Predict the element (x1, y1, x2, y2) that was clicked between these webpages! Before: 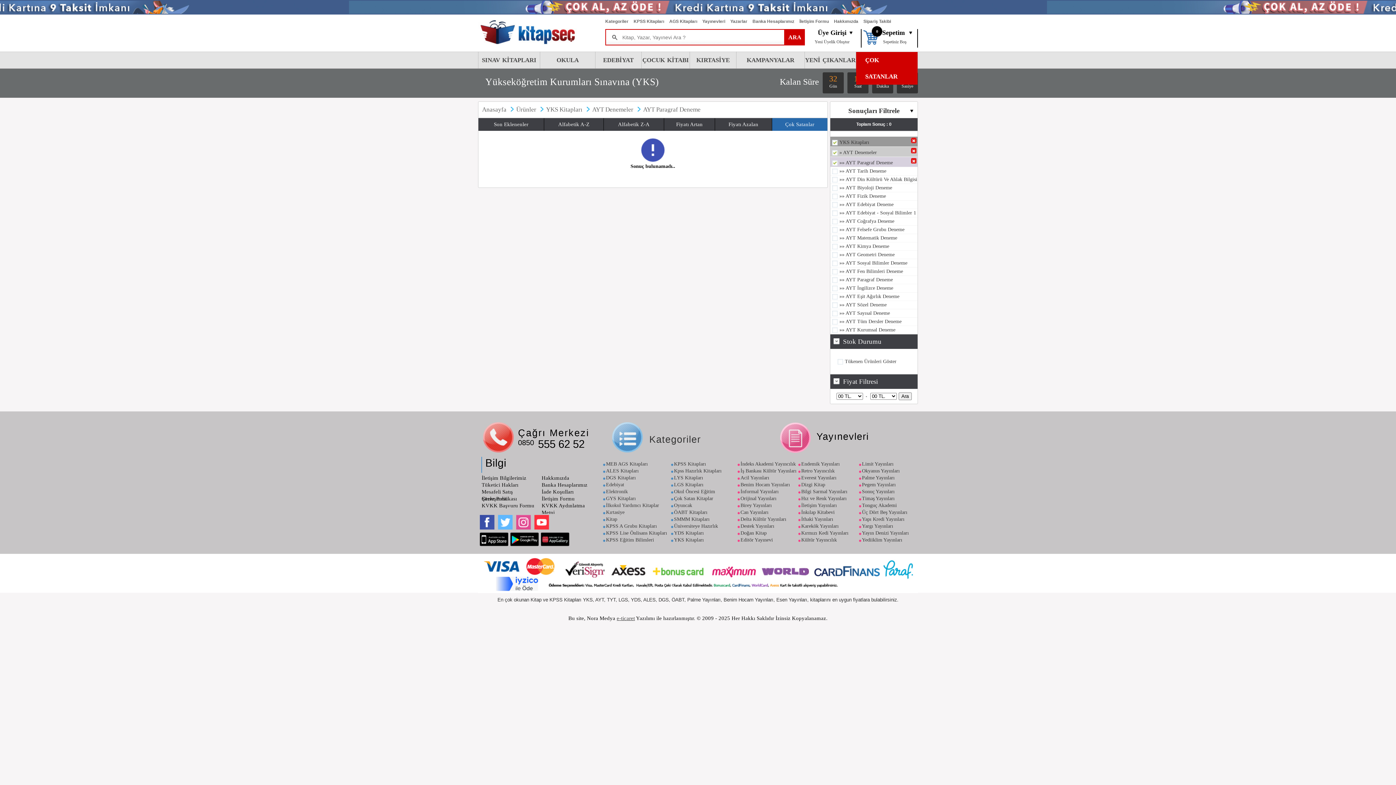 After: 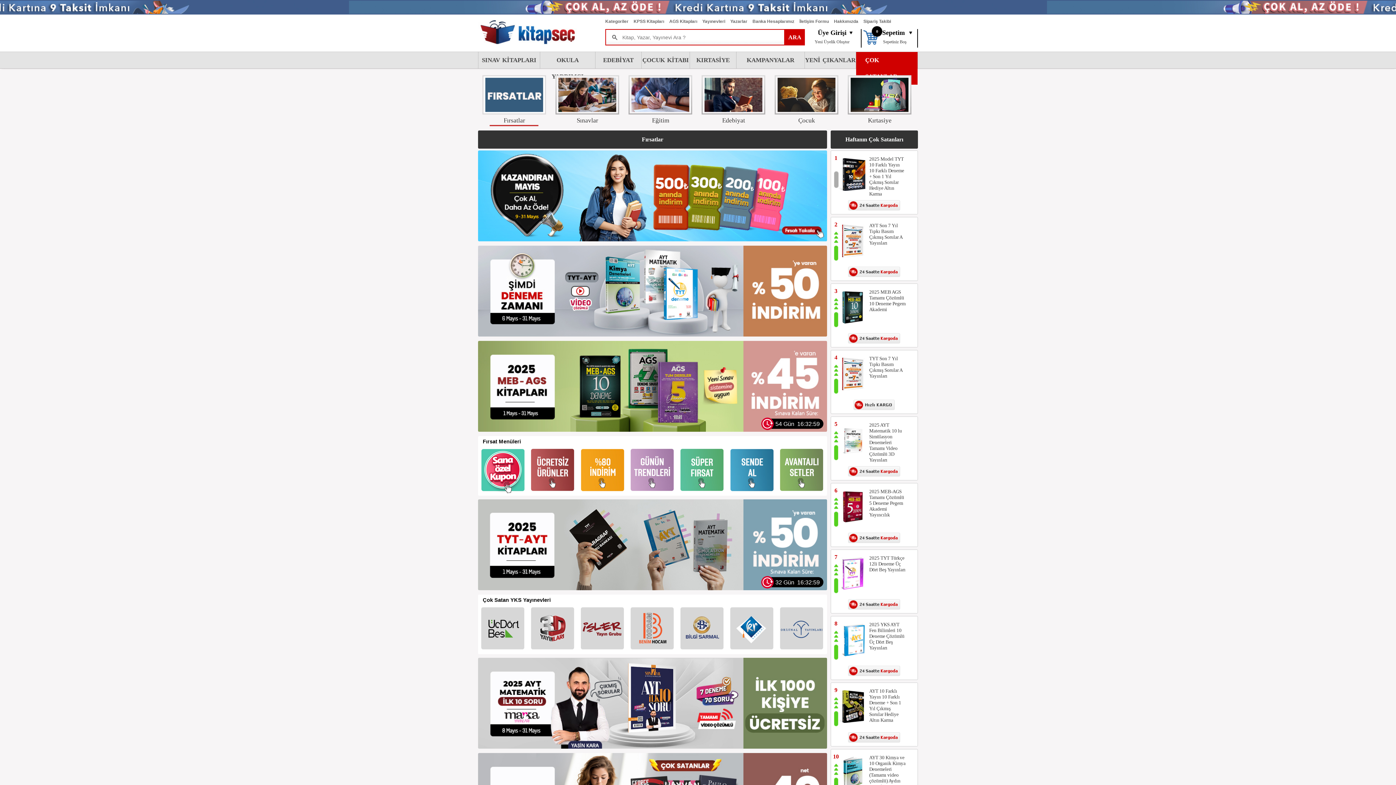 Action: bbox: (478, 101, 510, 117) label: Anasayfa